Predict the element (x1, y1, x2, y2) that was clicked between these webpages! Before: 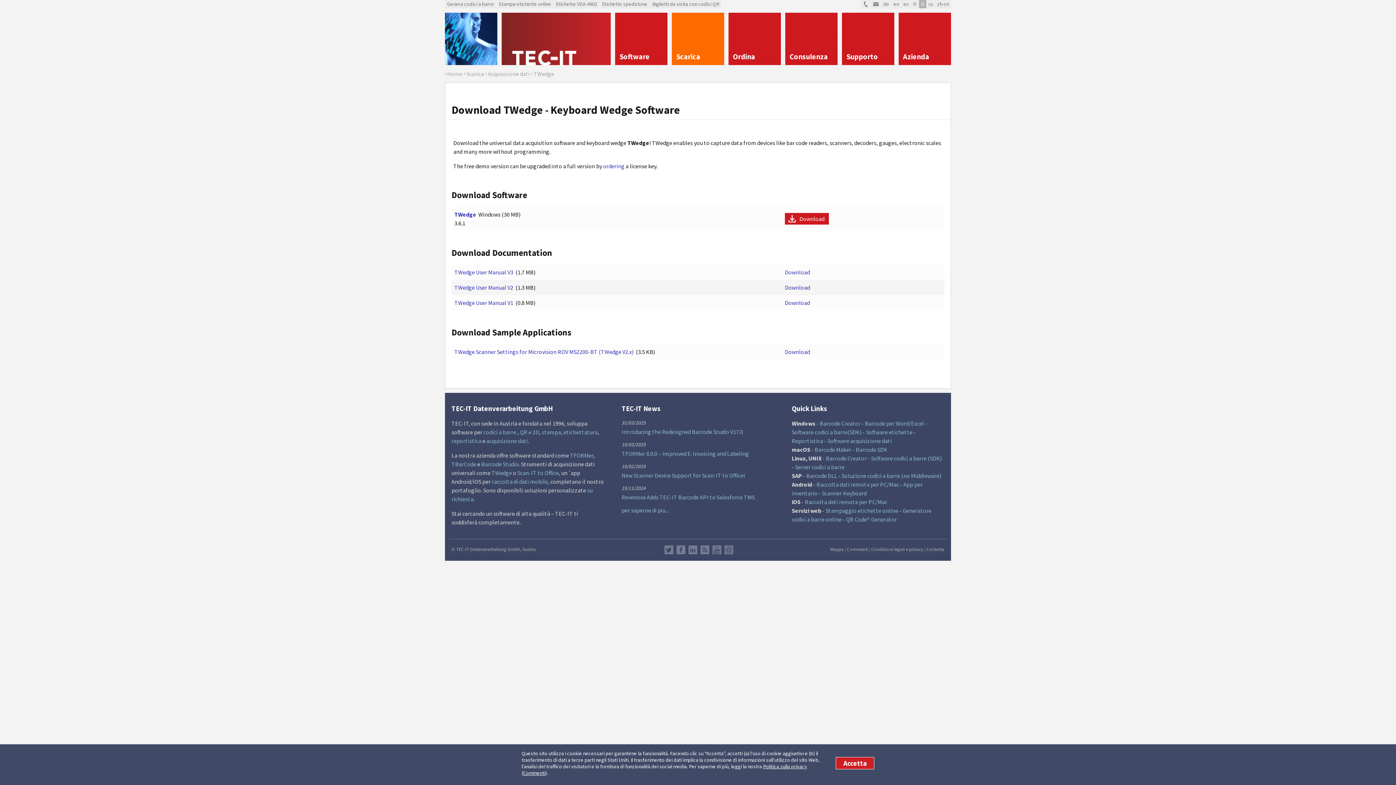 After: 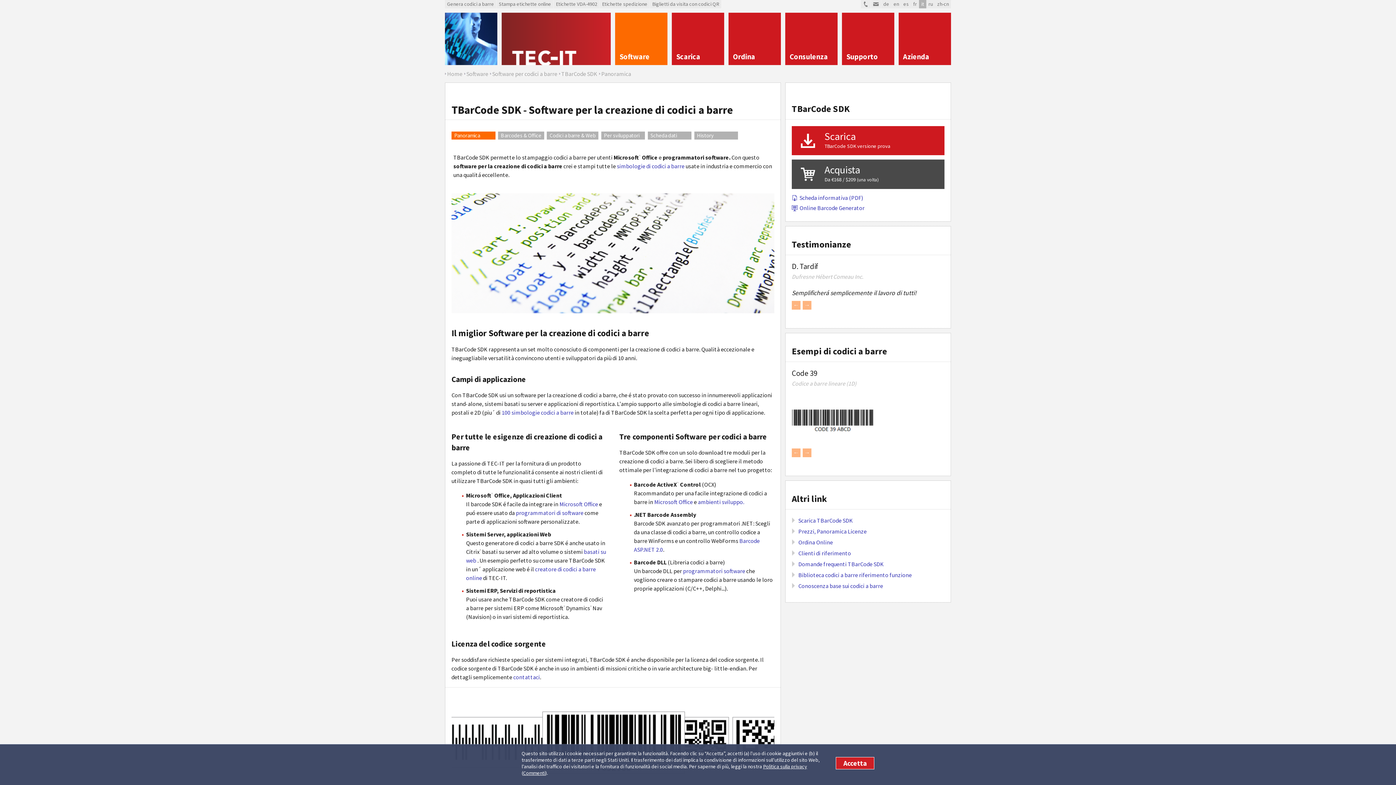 Action: label: Software codici a barre(SDK) bbox: (792, 428, 861, 436)